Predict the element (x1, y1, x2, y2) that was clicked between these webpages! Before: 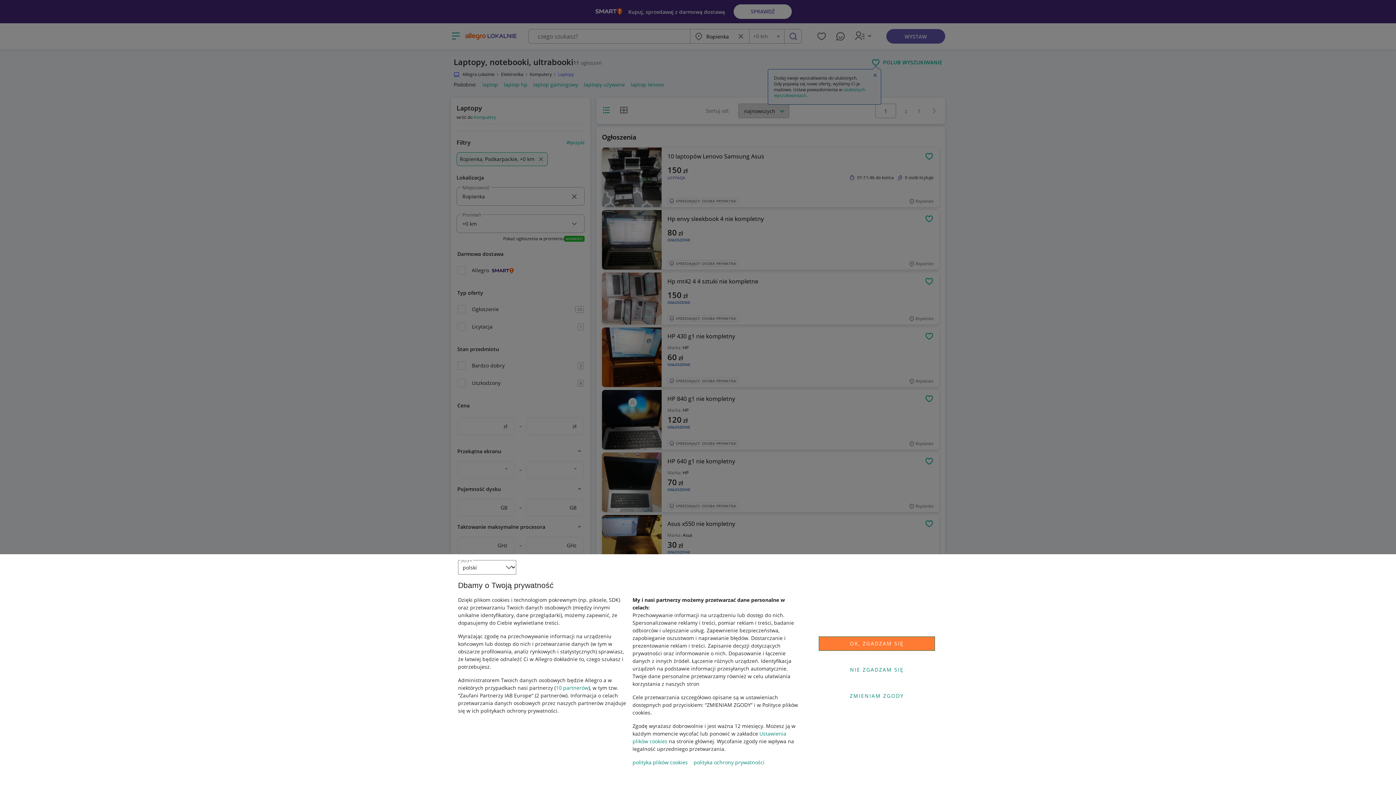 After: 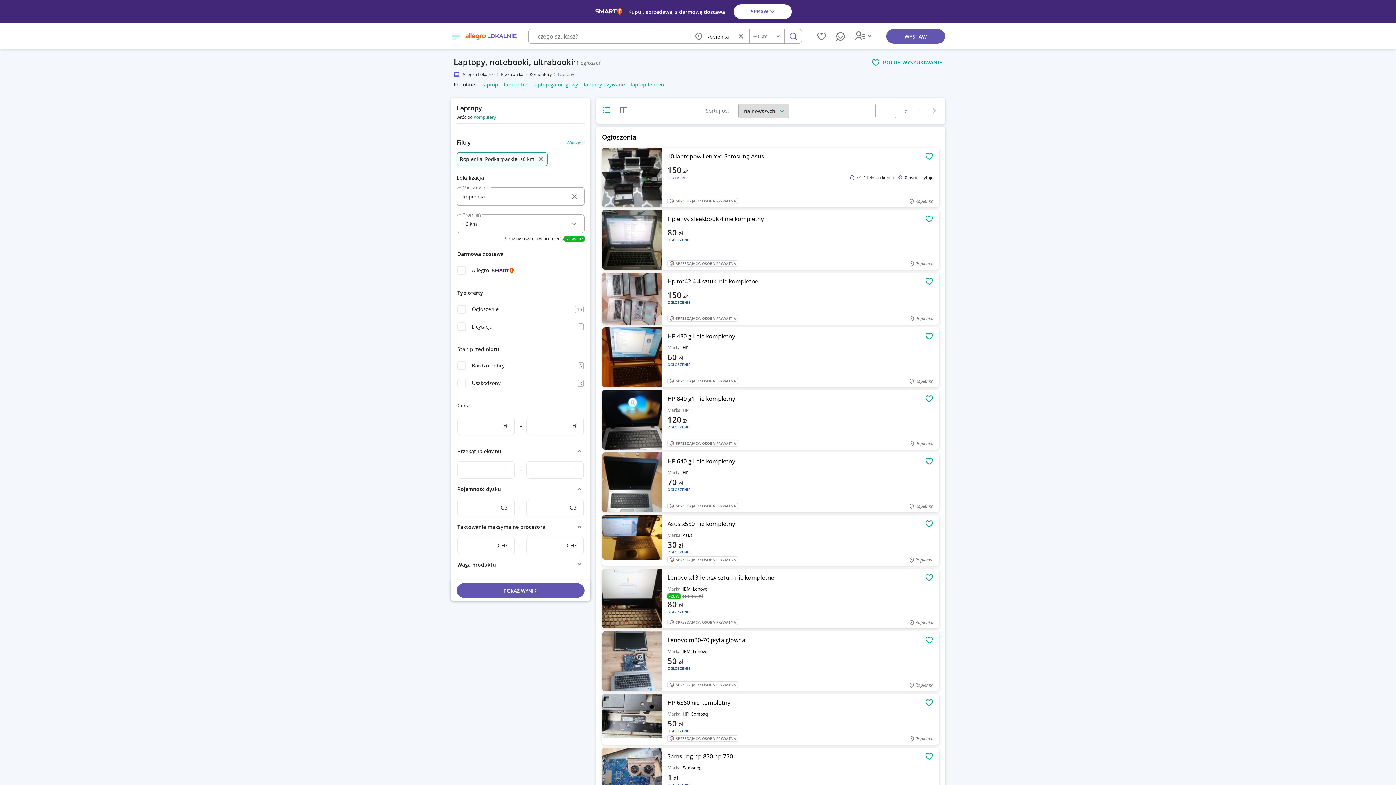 Action: bbox: (818, 662, 935, 677) label: NIE ZGADZAM SIĘ